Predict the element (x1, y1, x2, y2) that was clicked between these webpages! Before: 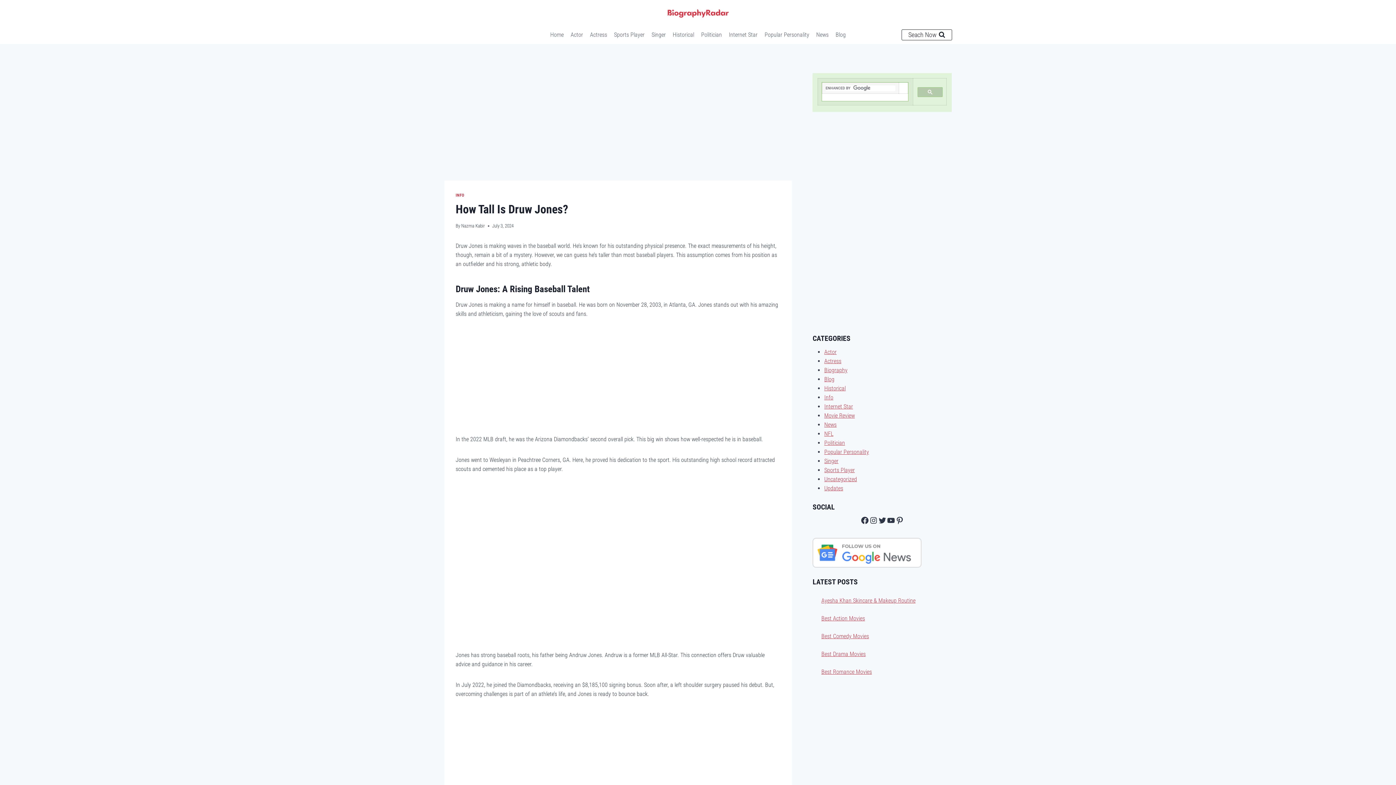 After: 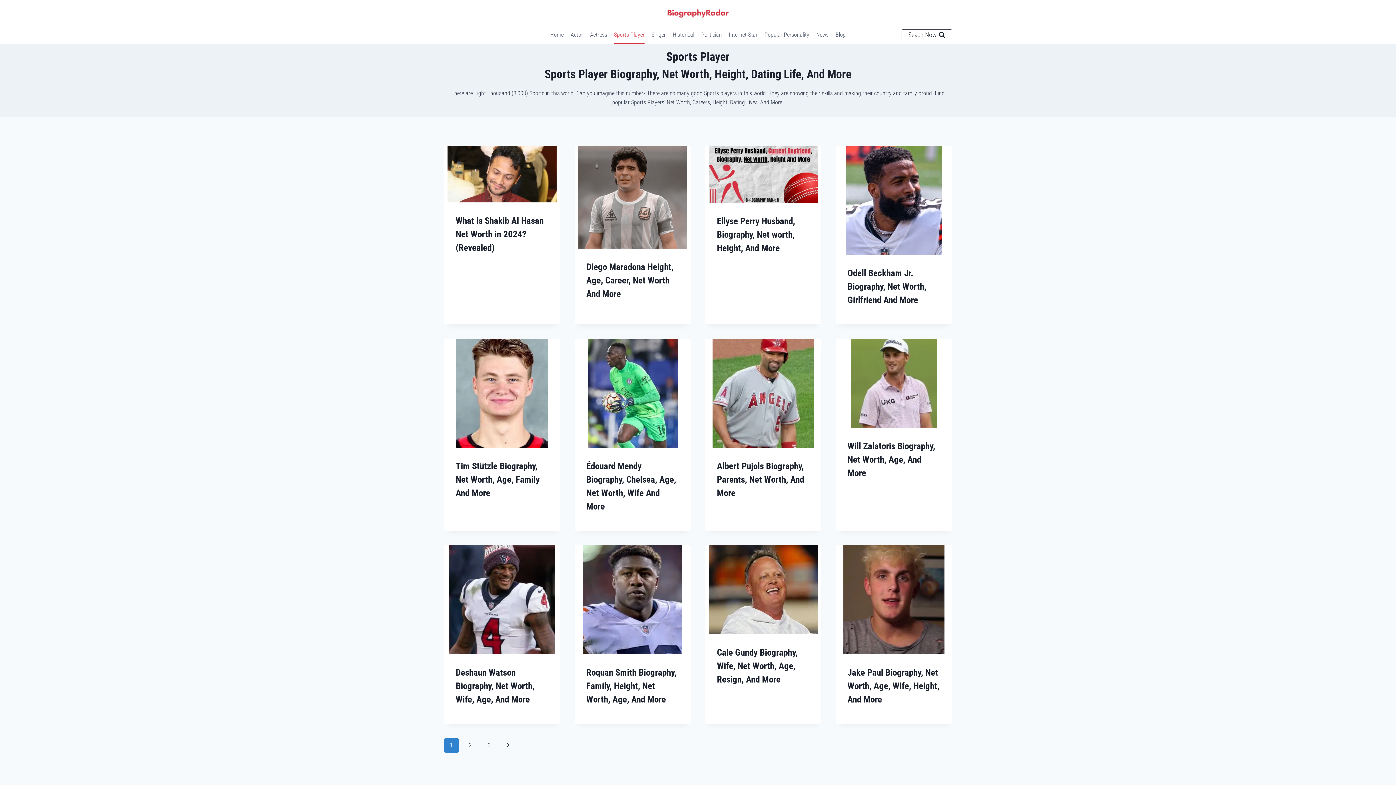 Action: bbox: (610, 25, 648, 43) label: Sports Player